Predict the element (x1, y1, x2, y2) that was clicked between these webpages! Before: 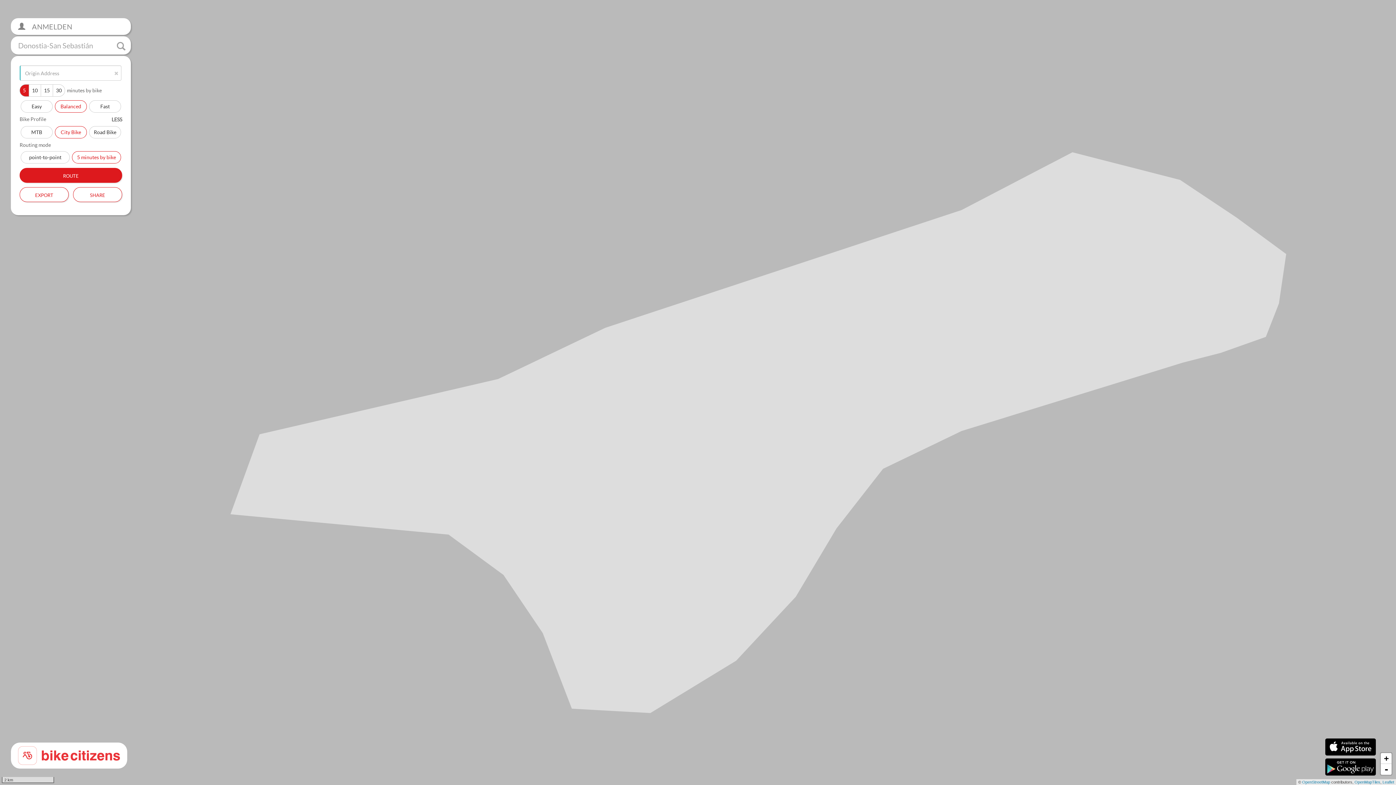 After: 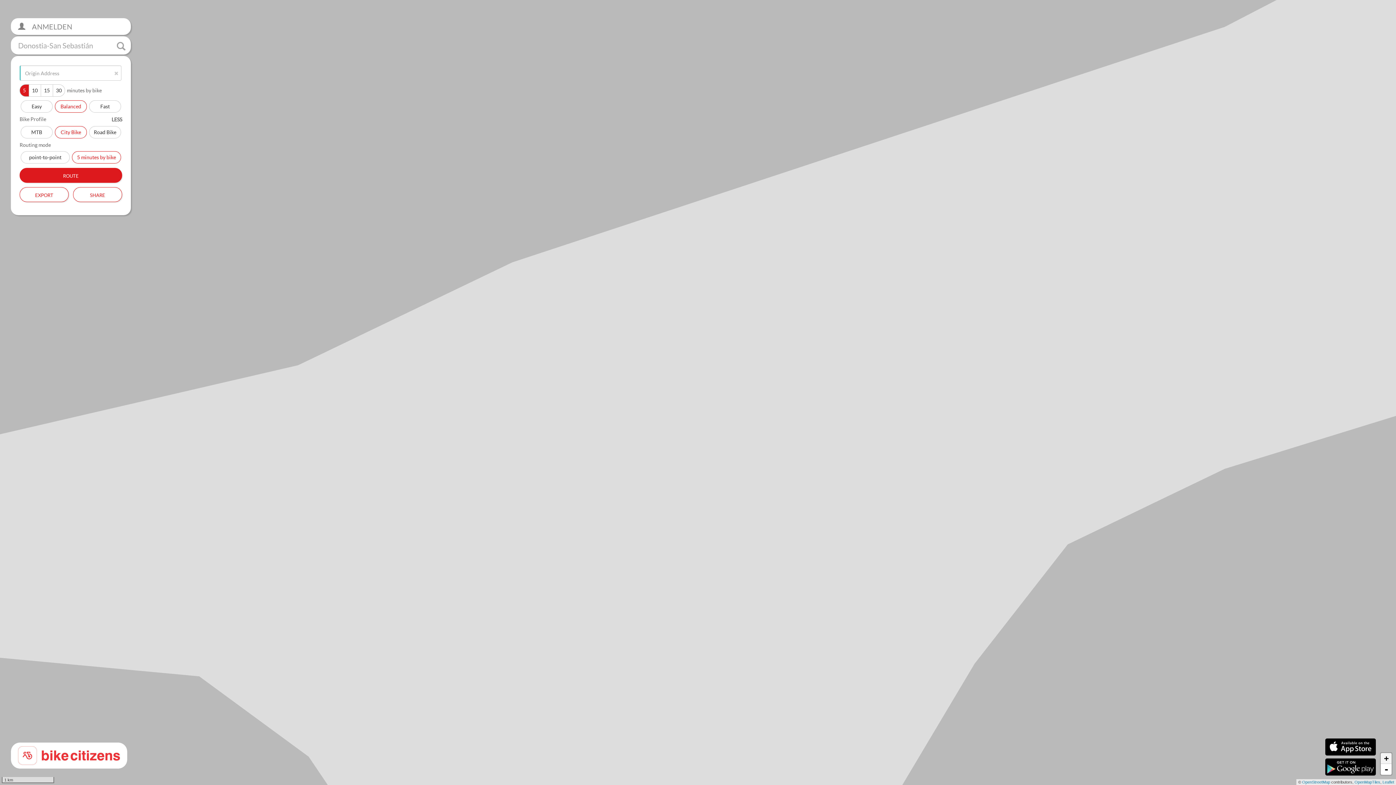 Action: label: + bbox: (1381, 753, 1392, 764)